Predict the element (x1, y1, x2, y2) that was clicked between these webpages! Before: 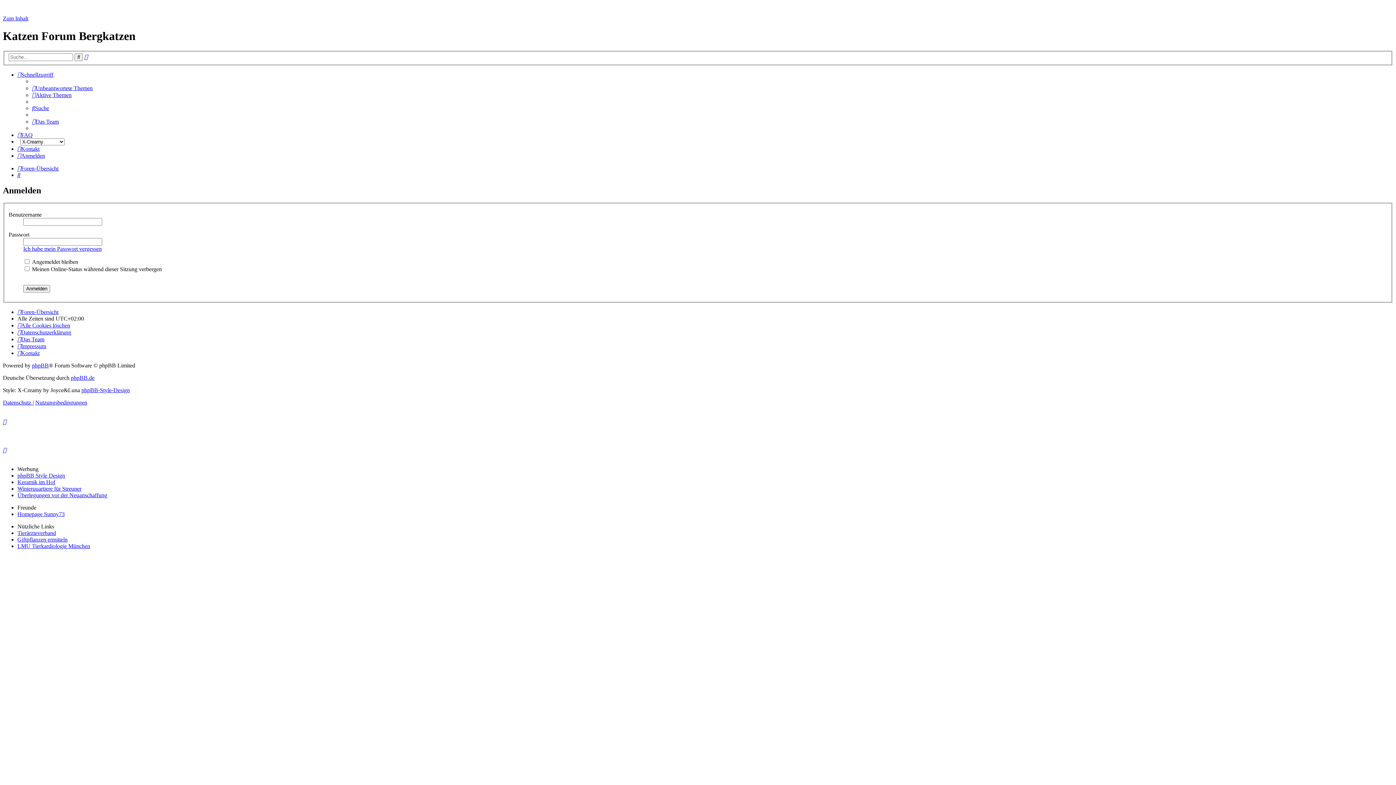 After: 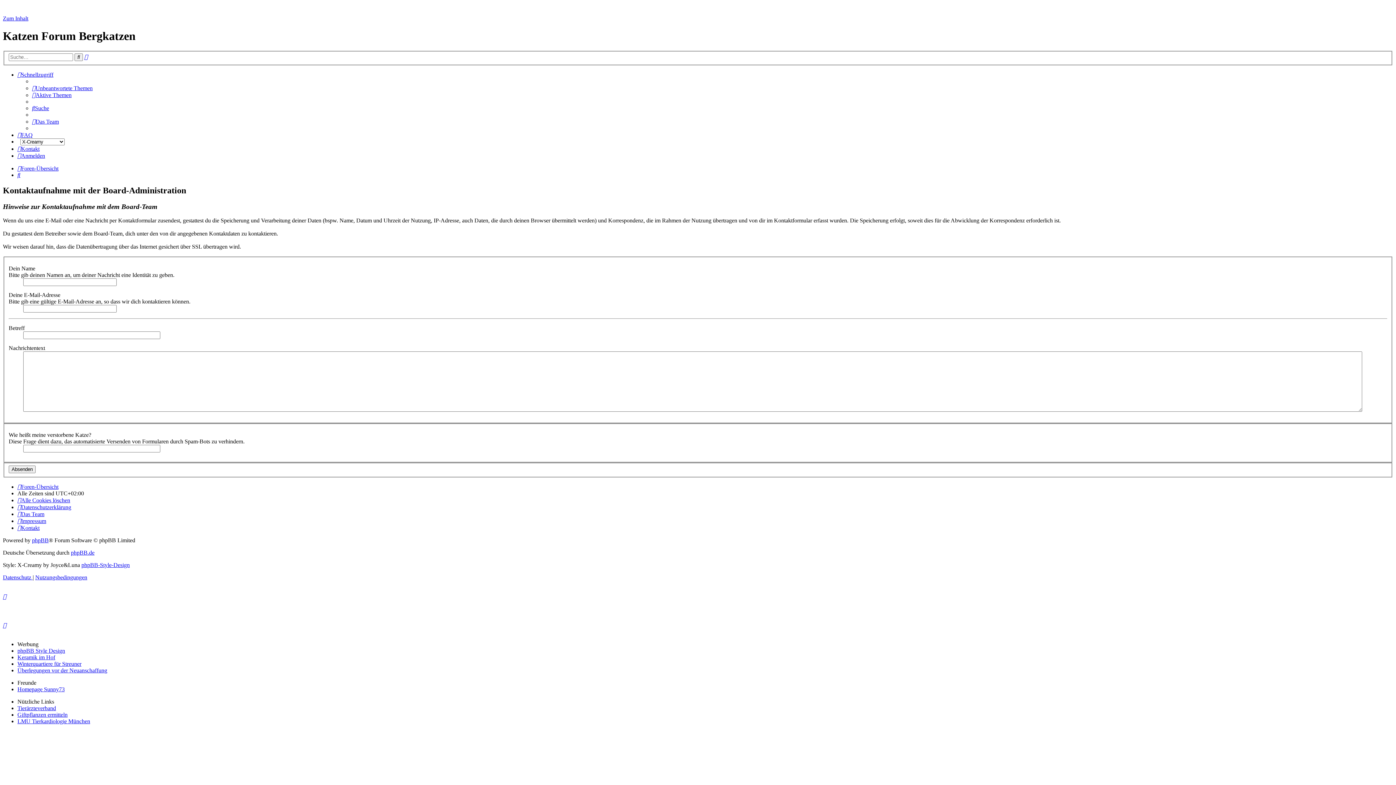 Action: label: Kontakt bbox: (17, 350, 39, 356)